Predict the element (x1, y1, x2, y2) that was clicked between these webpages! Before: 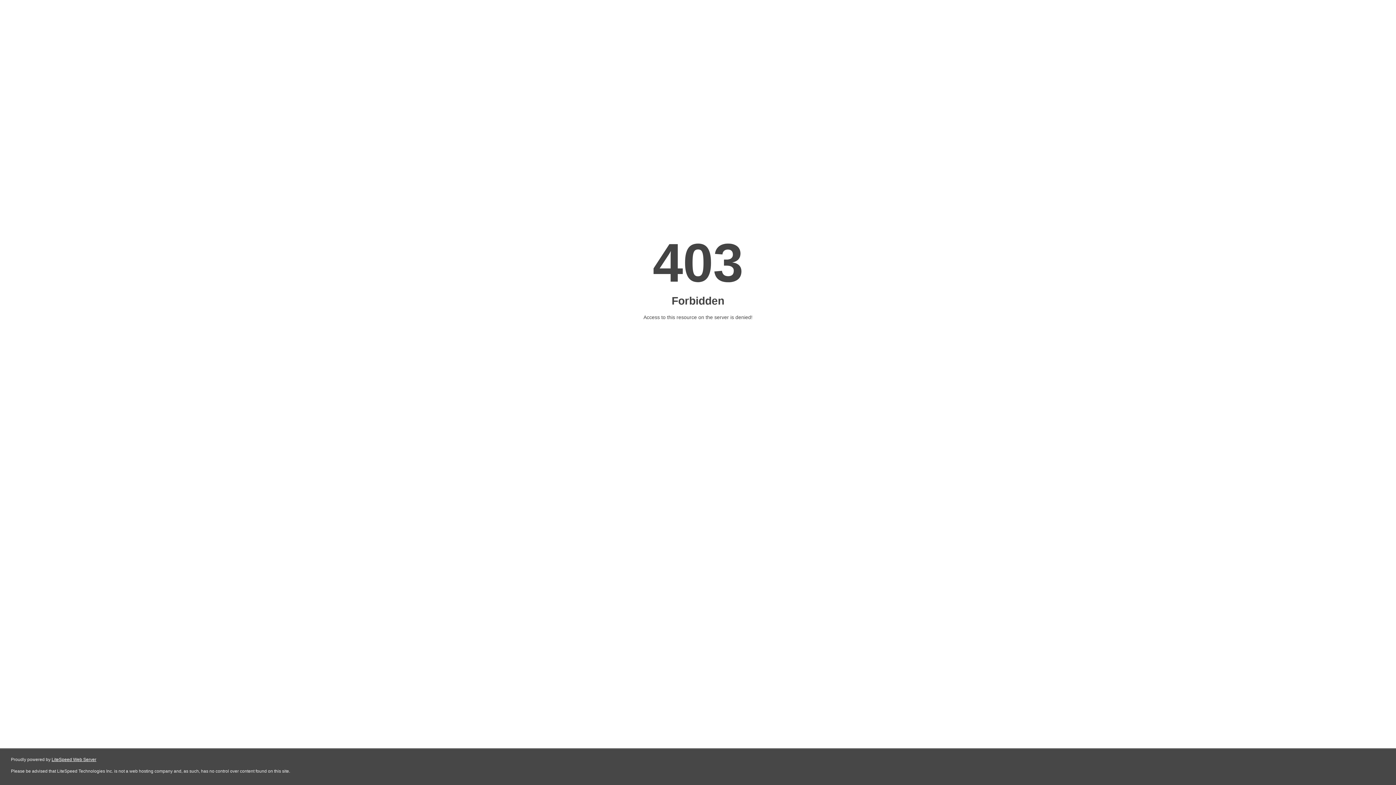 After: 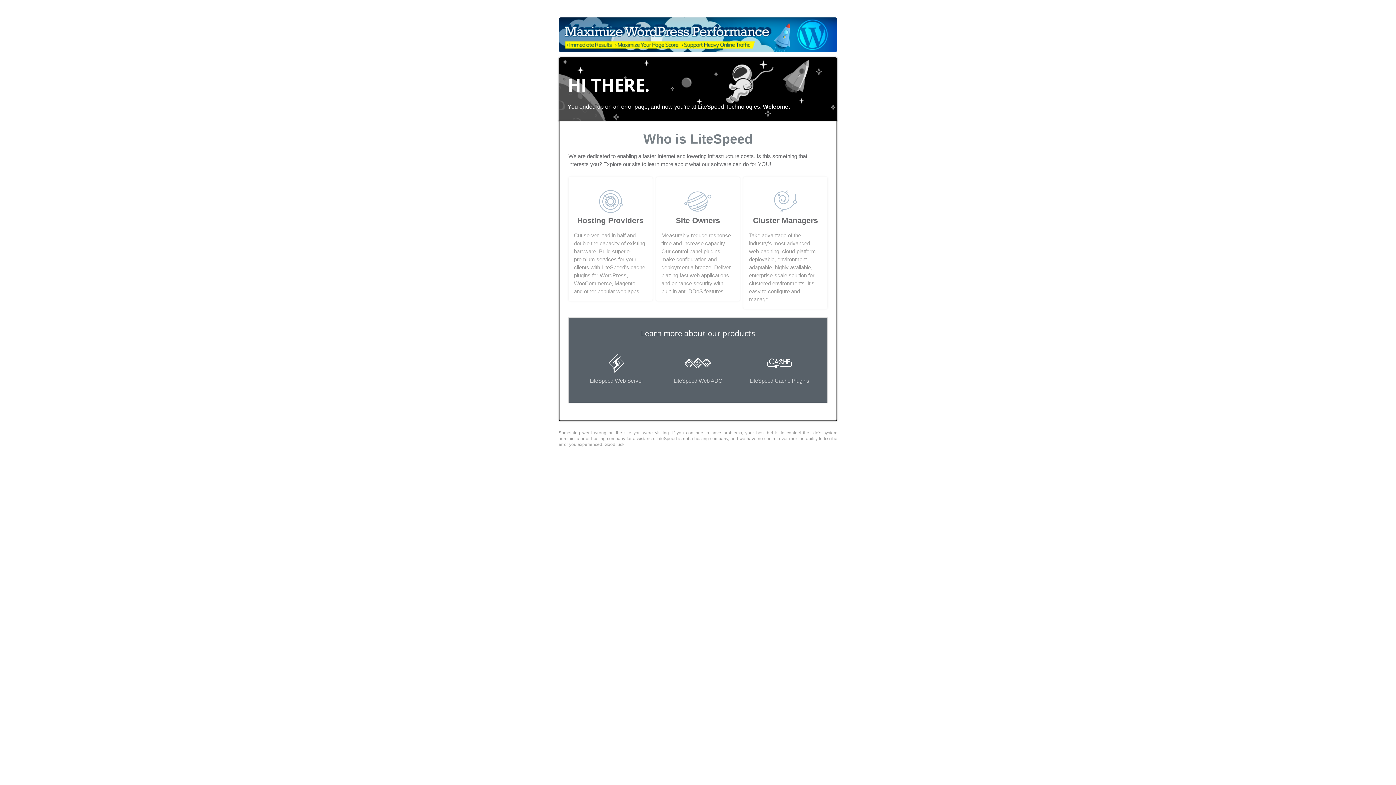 Action: label: LiteSpeed Web Server bbox: (51, 757, 96, 762)